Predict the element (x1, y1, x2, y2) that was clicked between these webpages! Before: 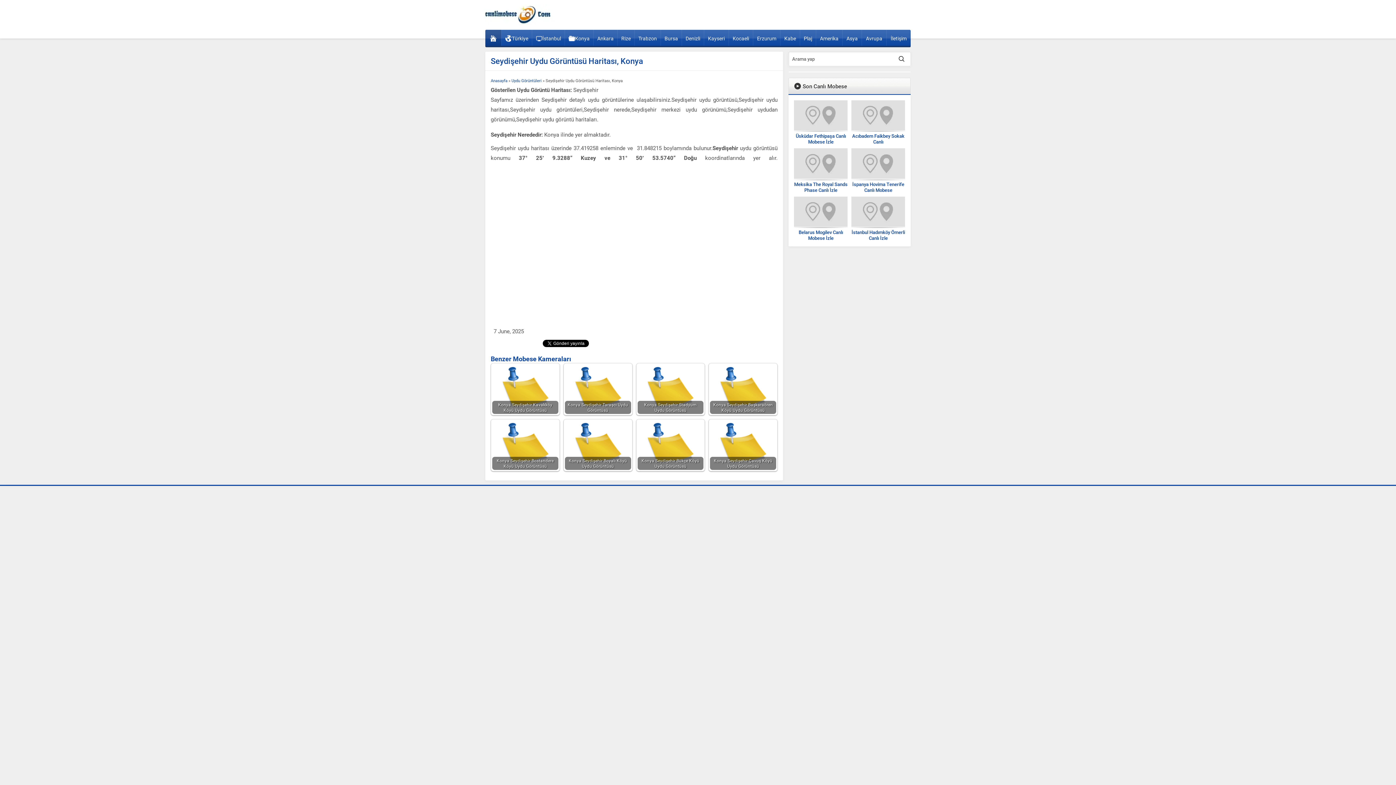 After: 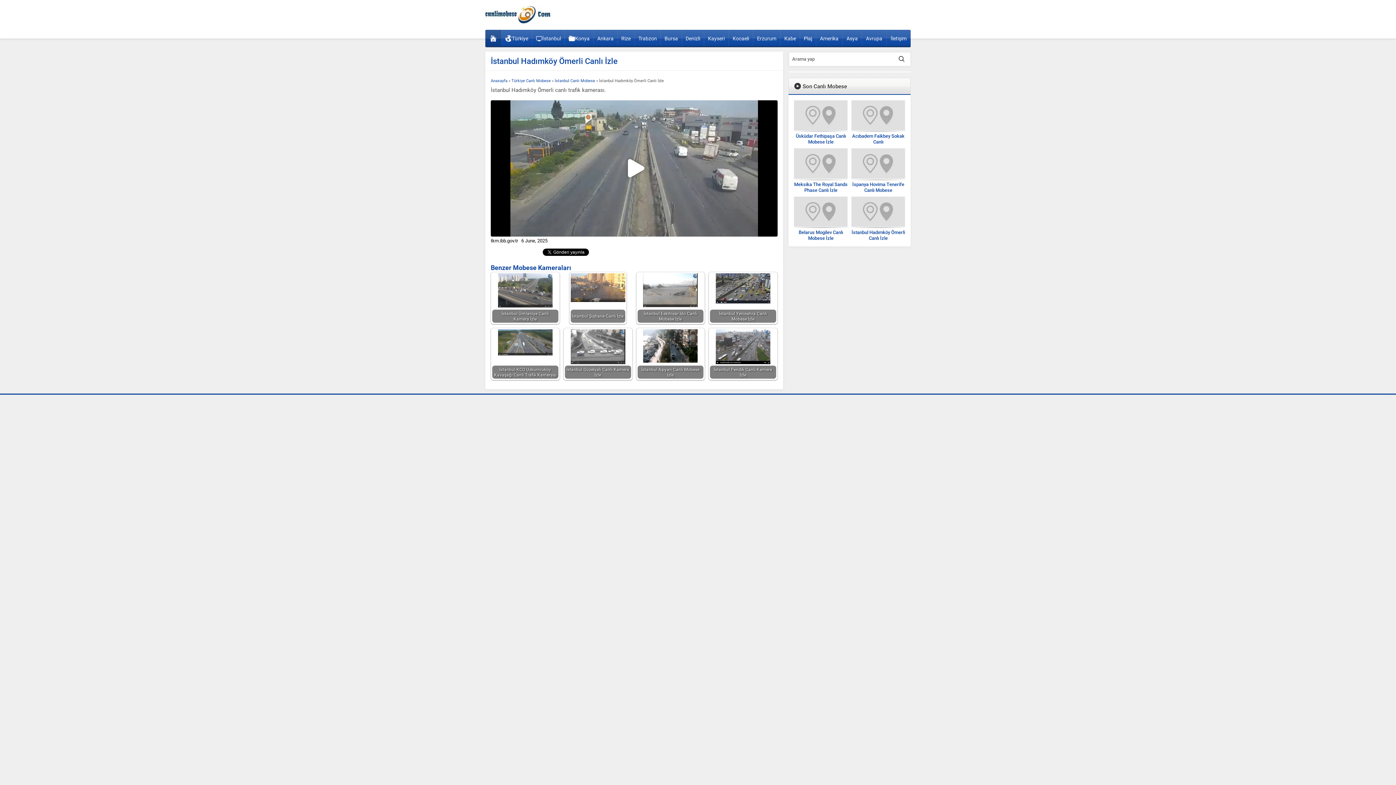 Action: bbox: (851, 229, 905, 241) label: İstanbul Hadımköy Ömerli Canlı İzle